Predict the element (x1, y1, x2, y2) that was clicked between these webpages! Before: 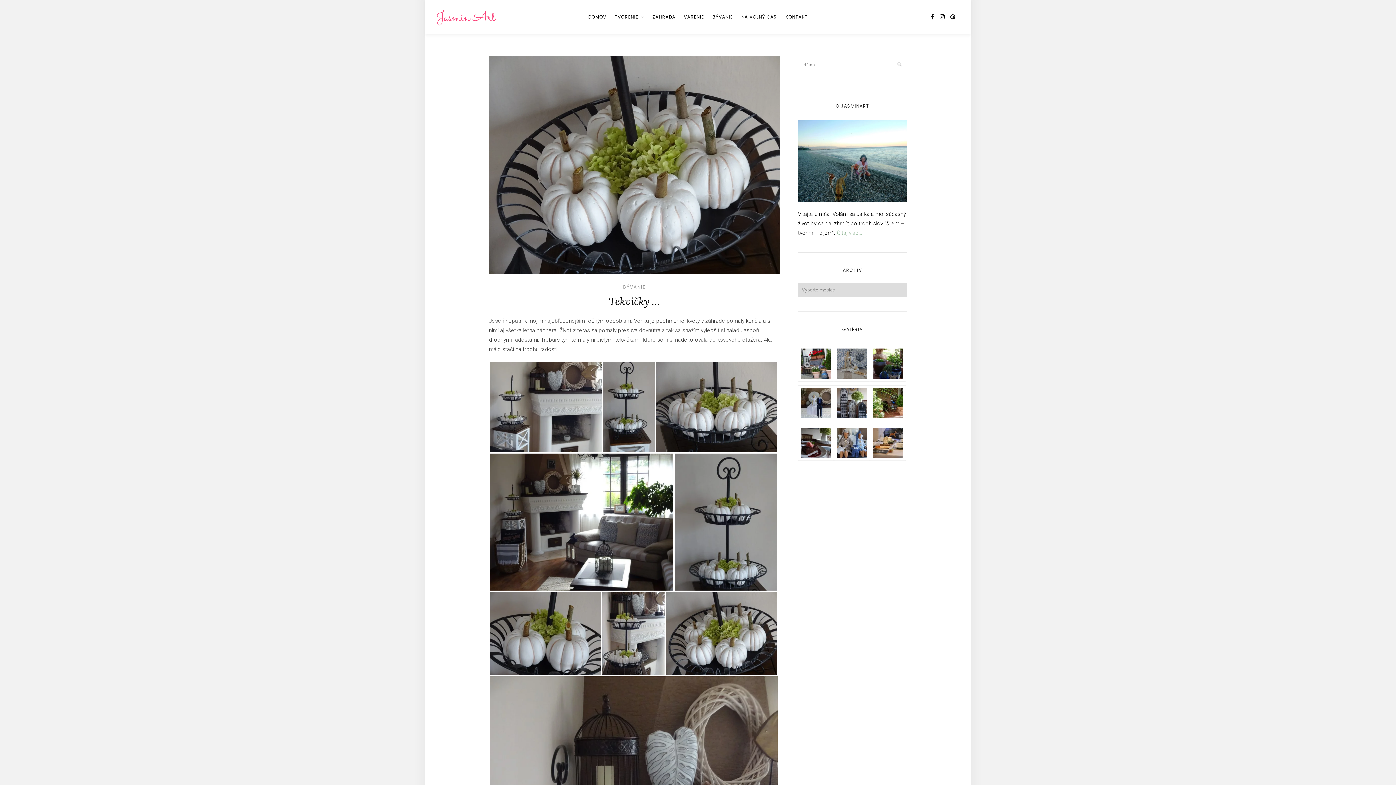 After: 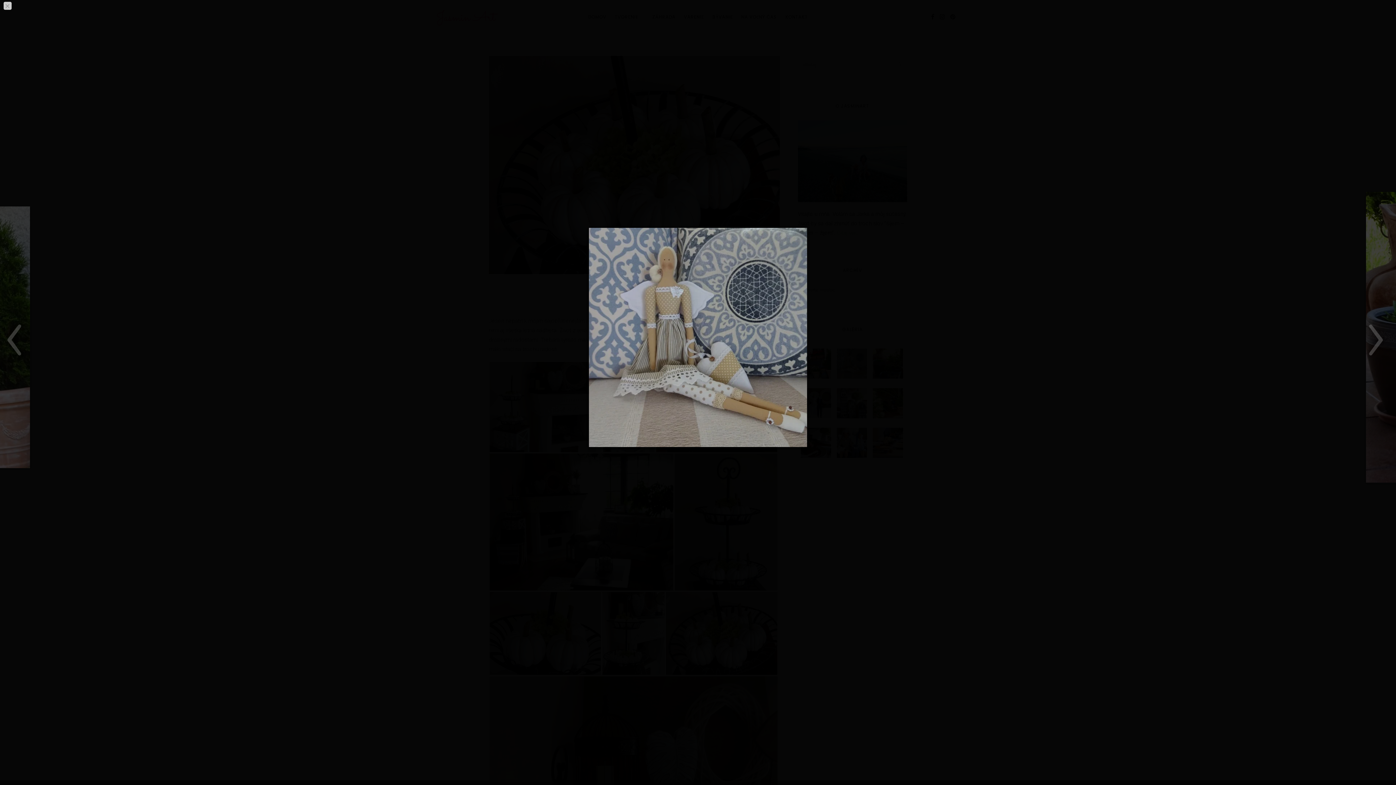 Action: bbox: (834, 360, 870, 366)